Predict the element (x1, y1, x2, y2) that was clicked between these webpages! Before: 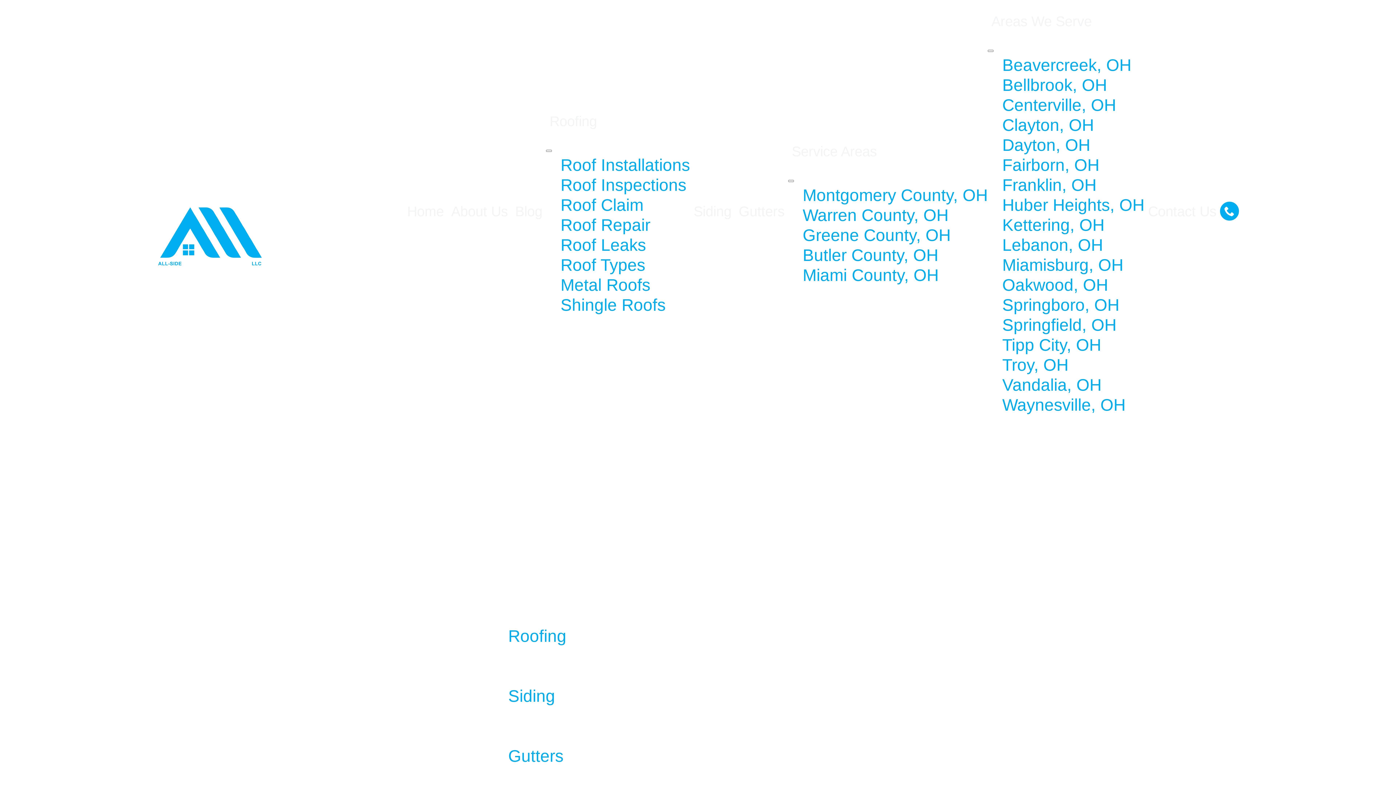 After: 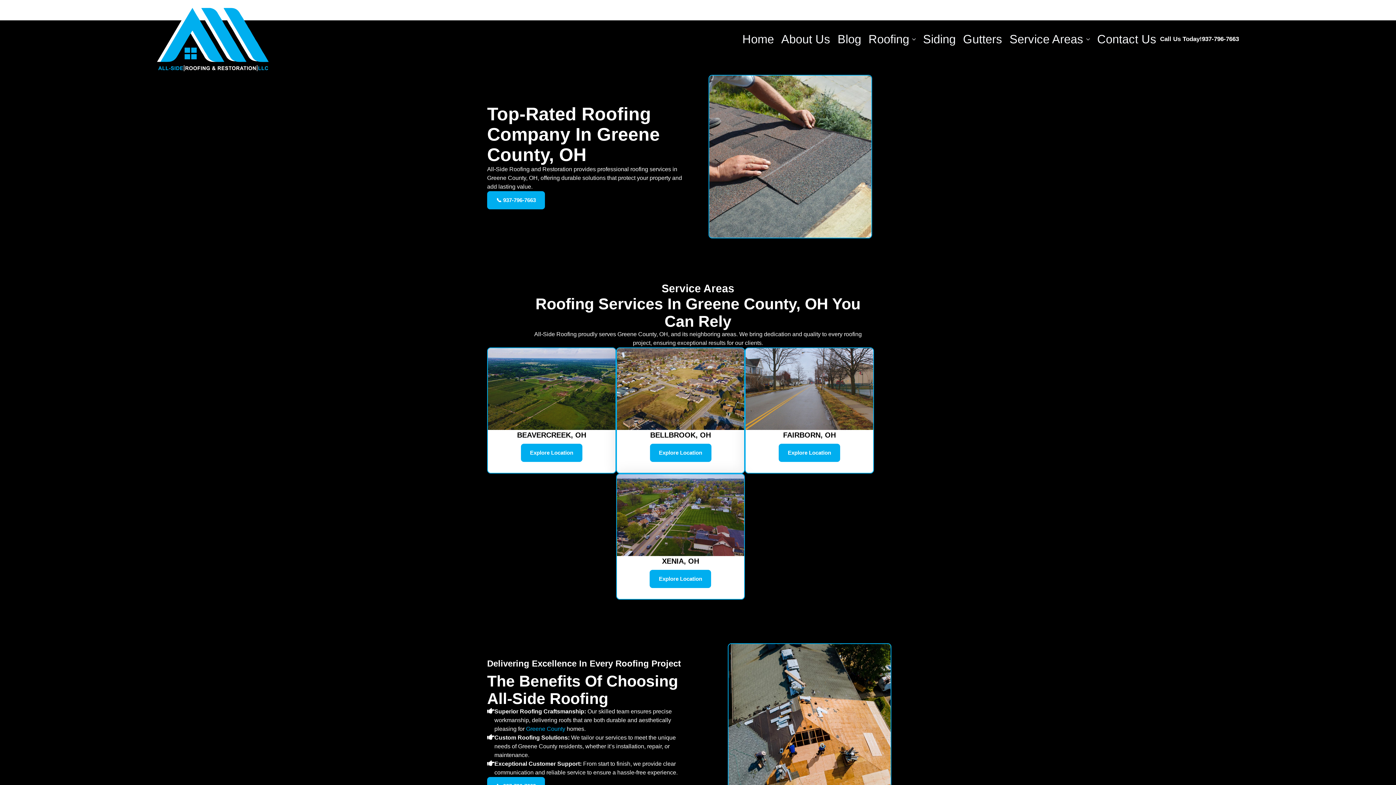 Action: bbox: (802, 225, 950, 244) label: Greene County, OH